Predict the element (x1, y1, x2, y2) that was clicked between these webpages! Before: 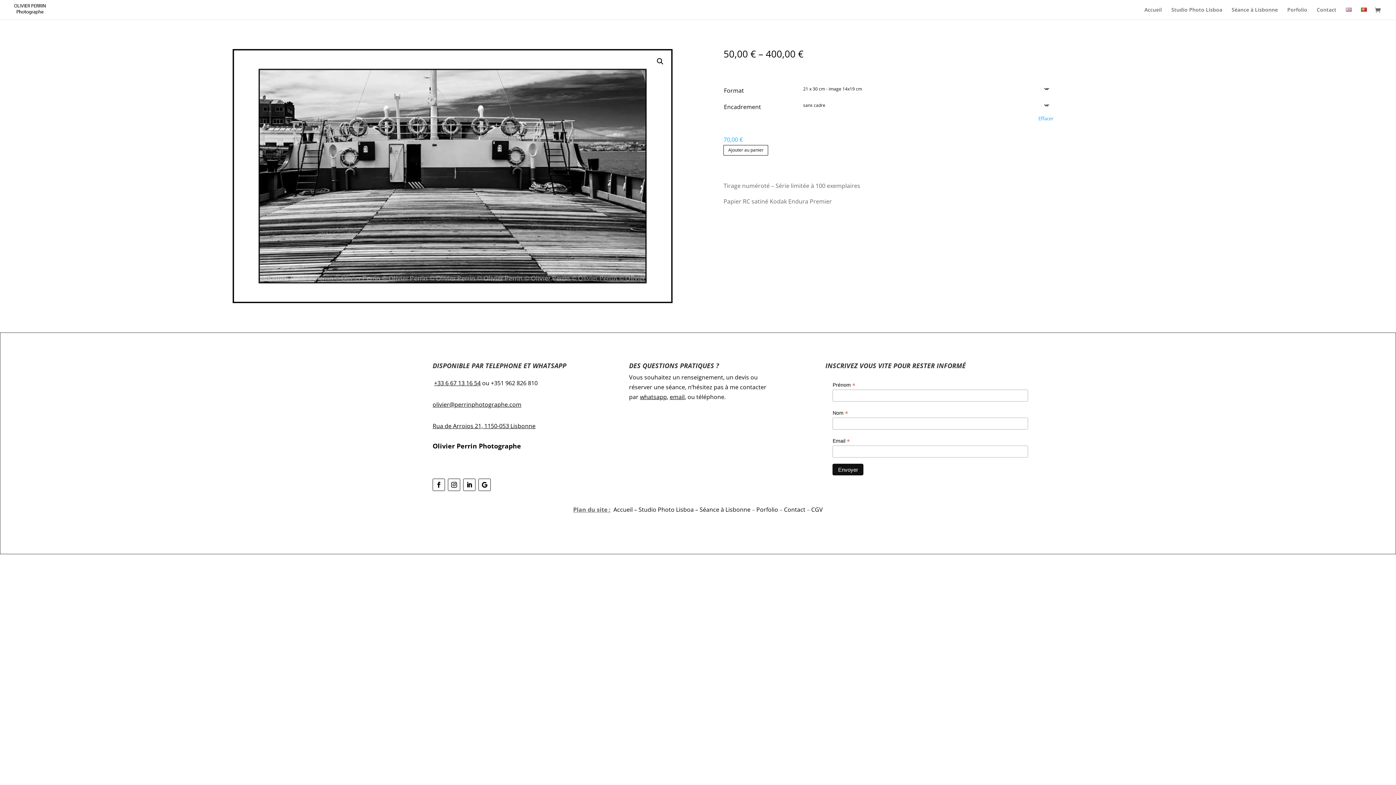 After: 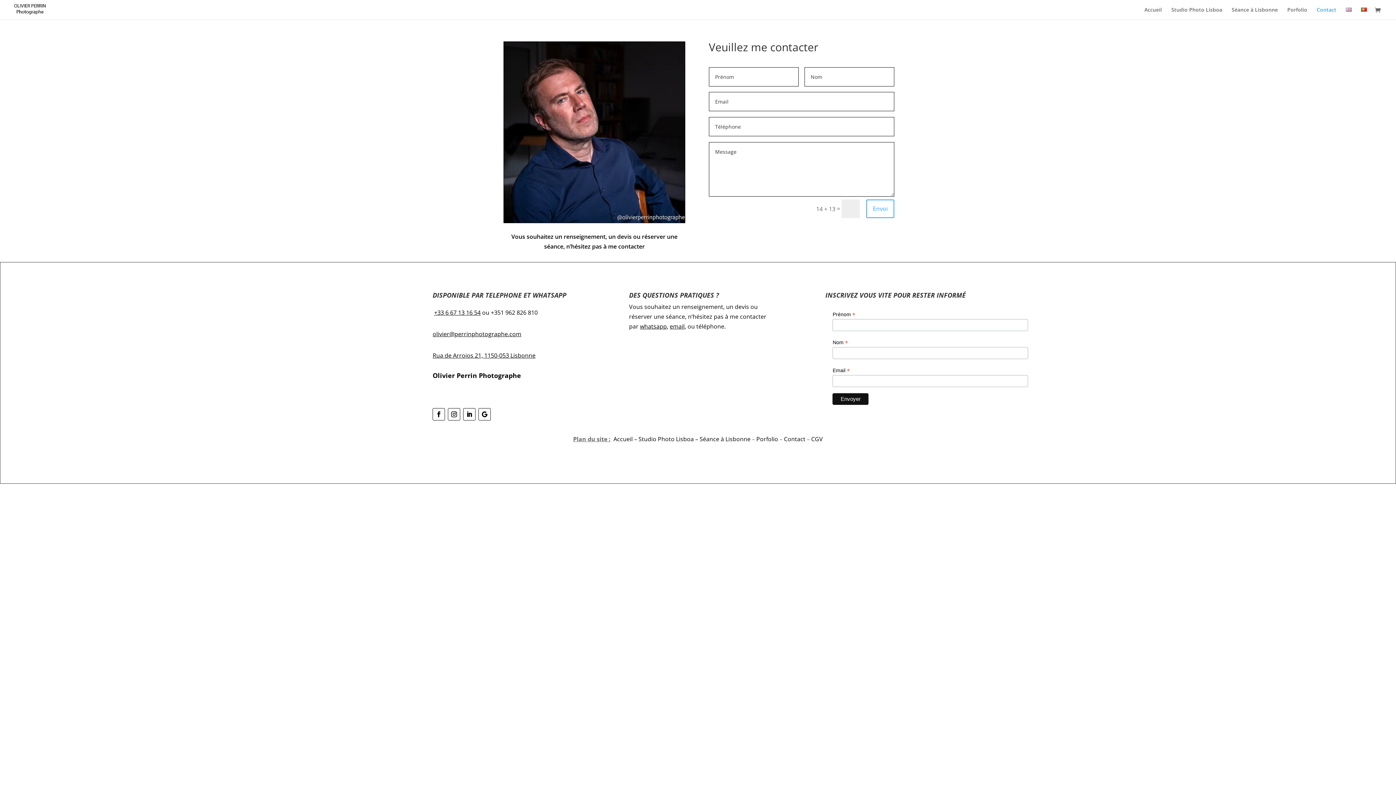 Action: bbox: (1317, 7, 1336, 19) label: Contact